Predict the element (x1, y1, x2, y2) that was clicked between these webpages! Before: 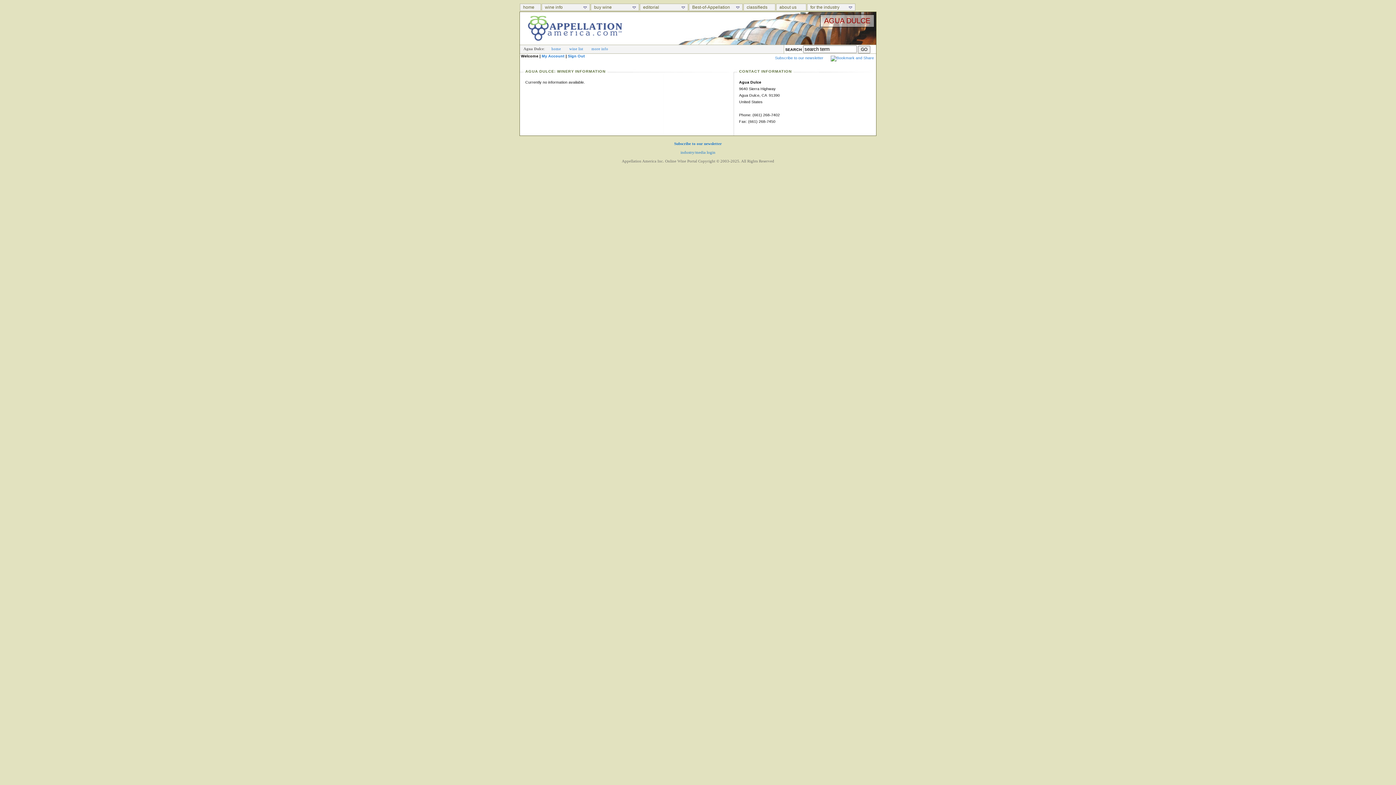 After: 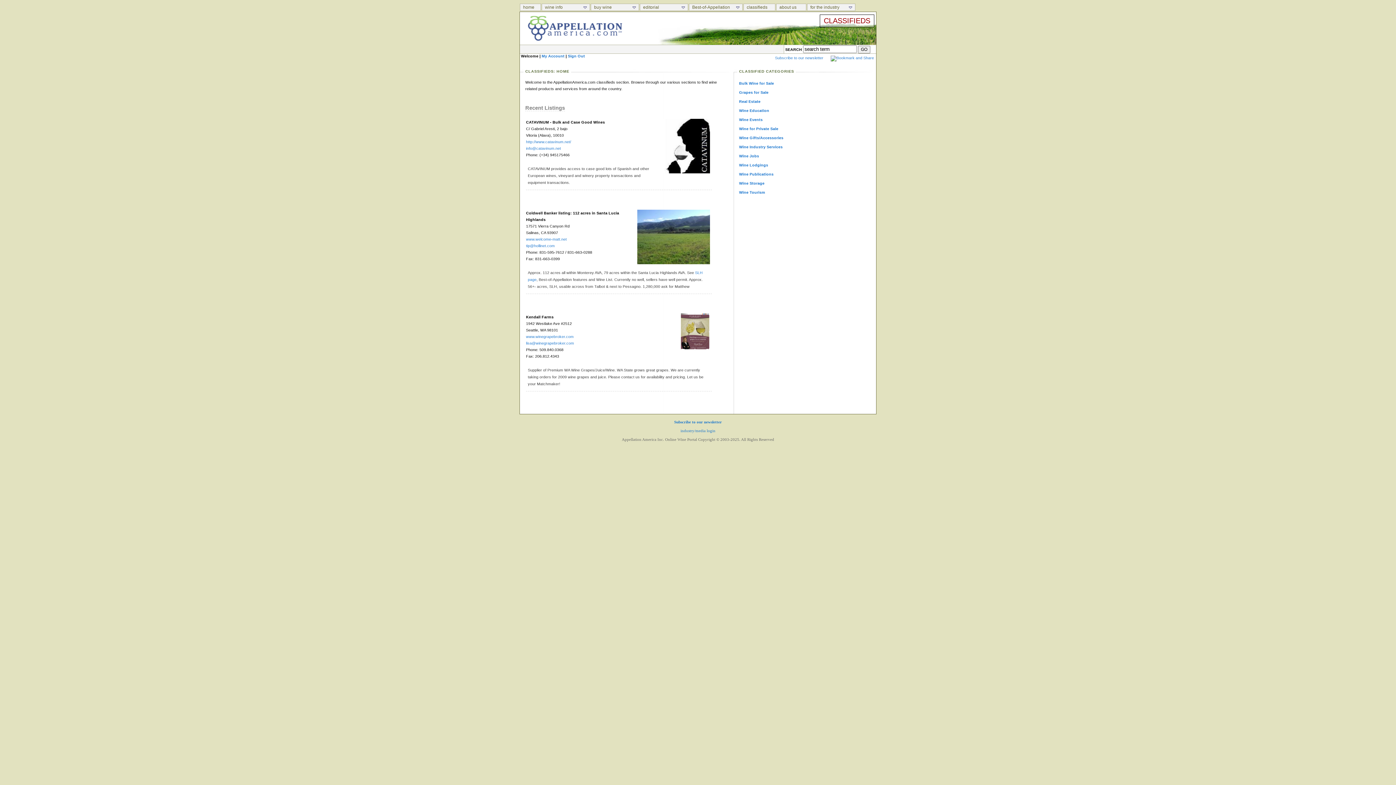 Action: label: classifieds bbox: (743, 3, 775, 10)